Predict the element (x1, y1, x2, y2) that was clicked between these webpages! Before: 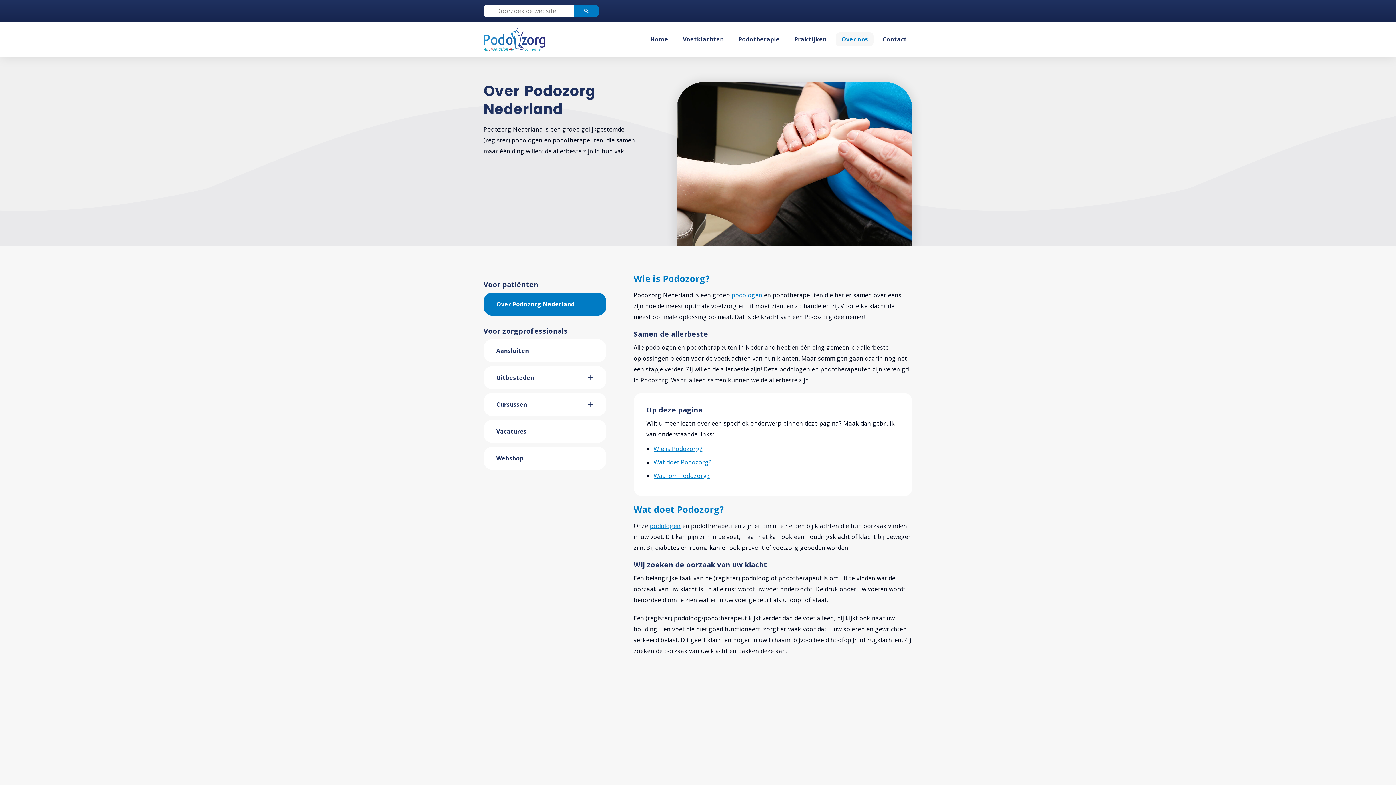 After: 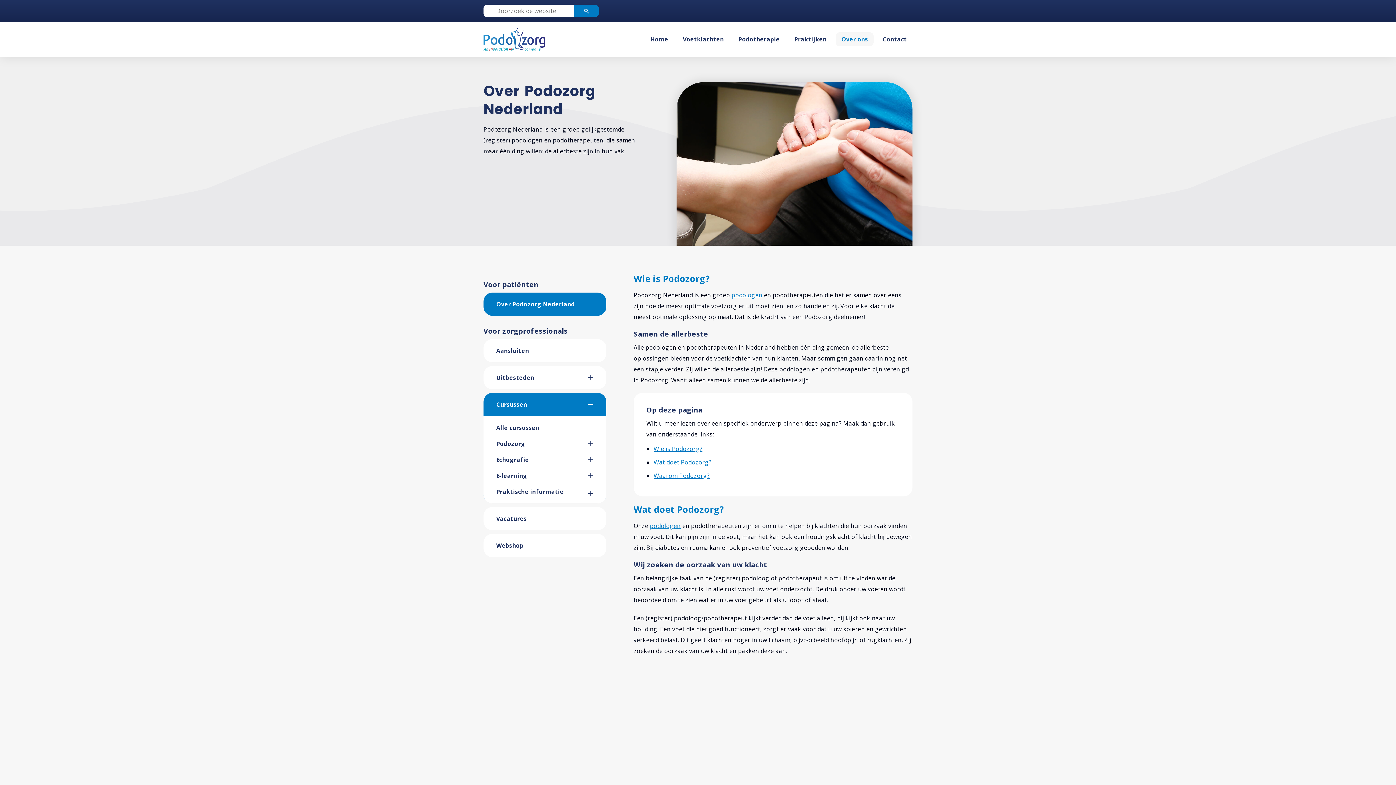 Action: label: Cursussen bbox: (483, 393, 588, 416)